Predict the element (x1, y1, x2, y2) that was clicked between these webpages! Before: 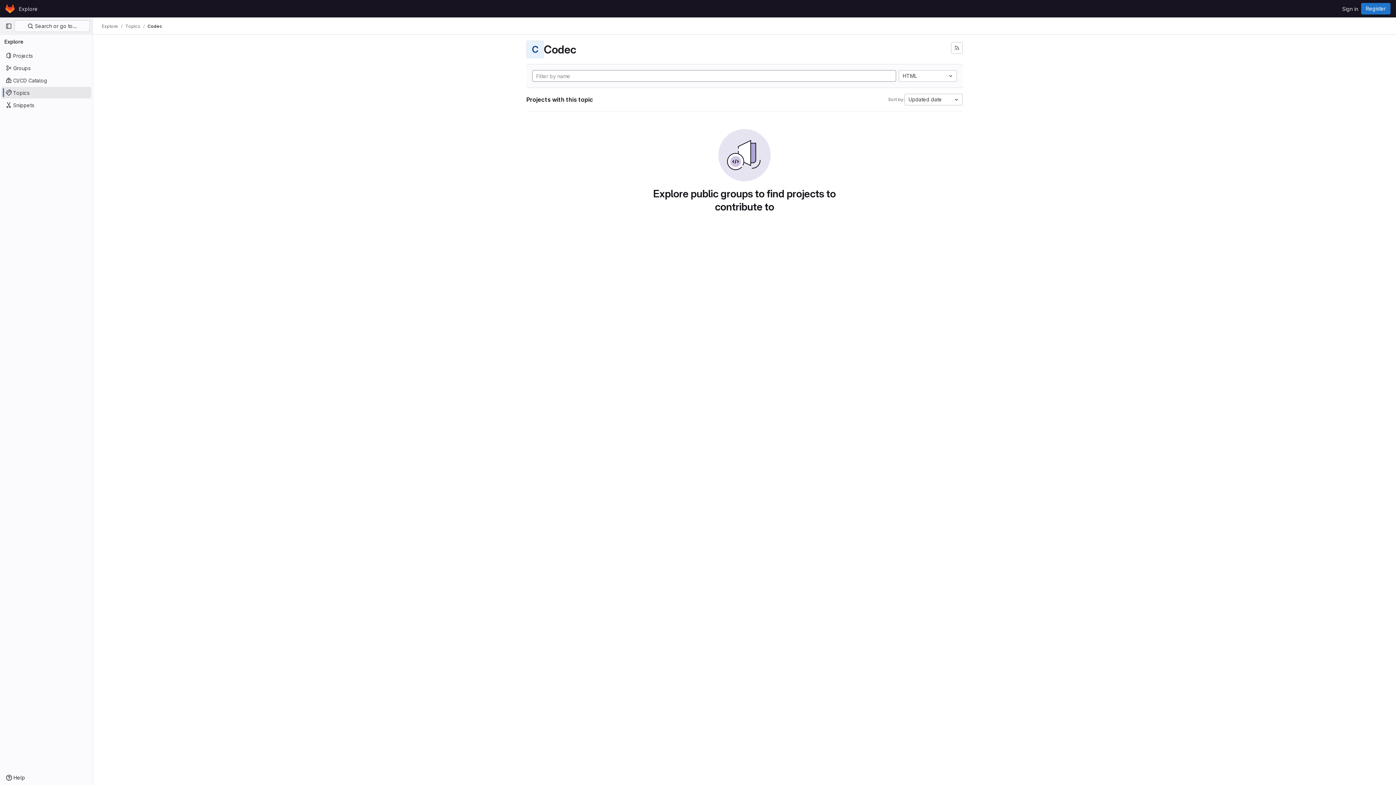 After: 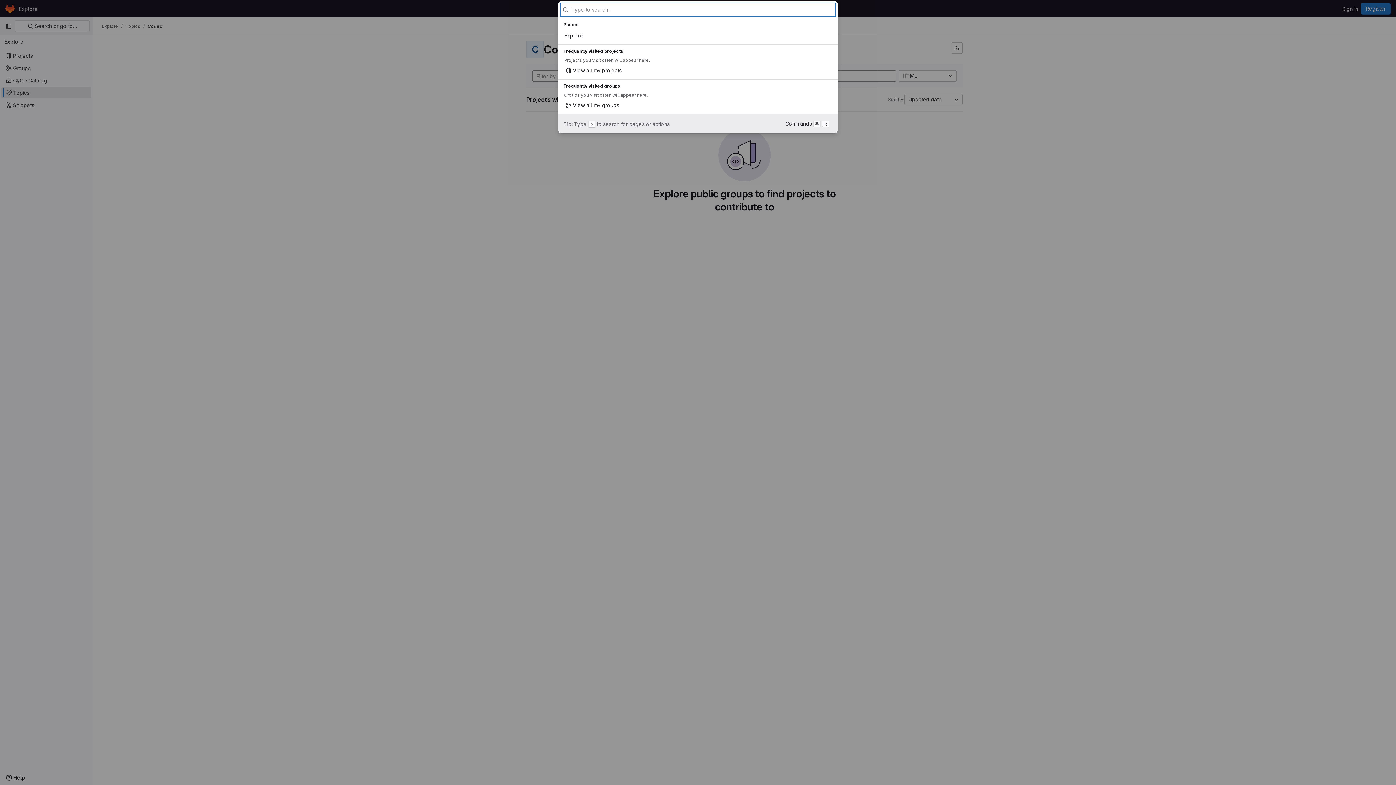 Action: bbox: (14, 20, 89, 32) label:  Search or go to…